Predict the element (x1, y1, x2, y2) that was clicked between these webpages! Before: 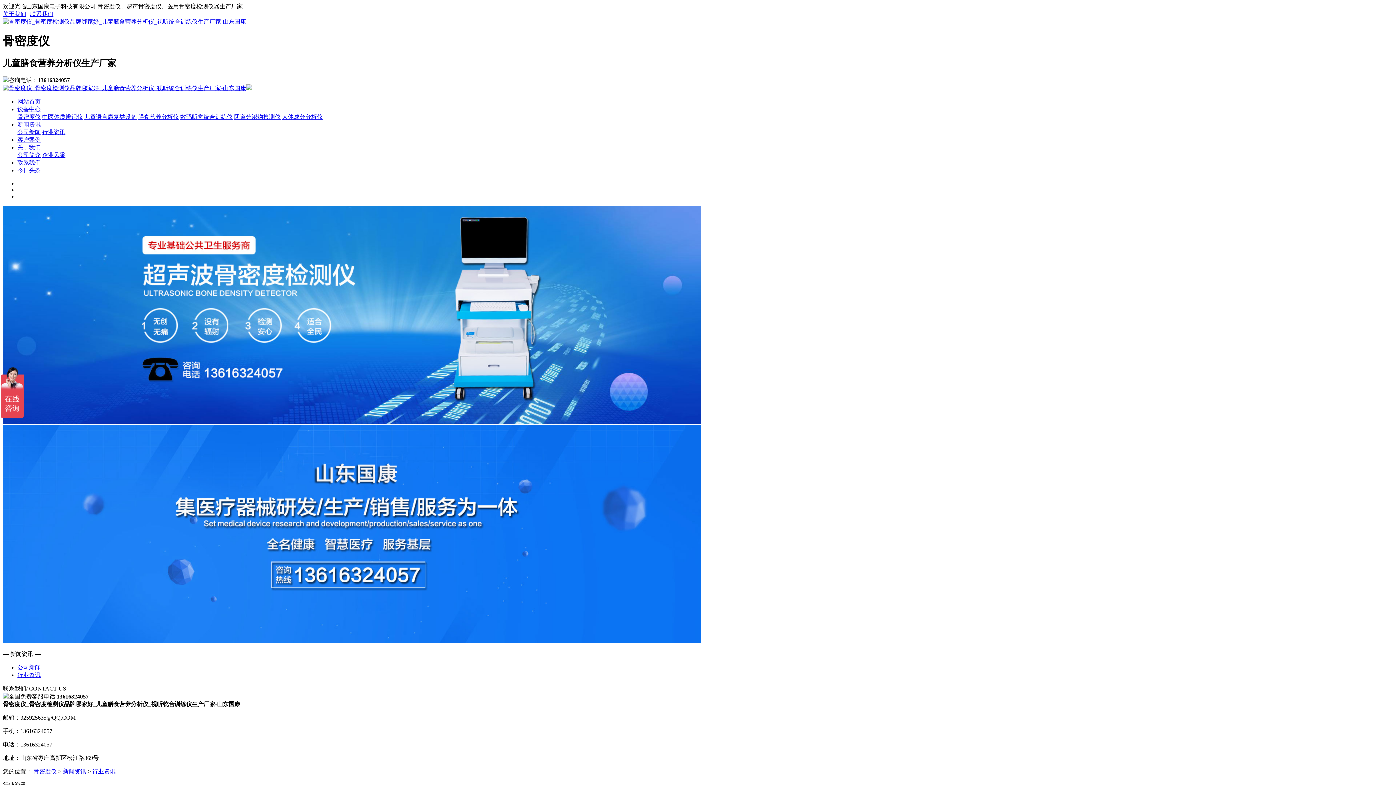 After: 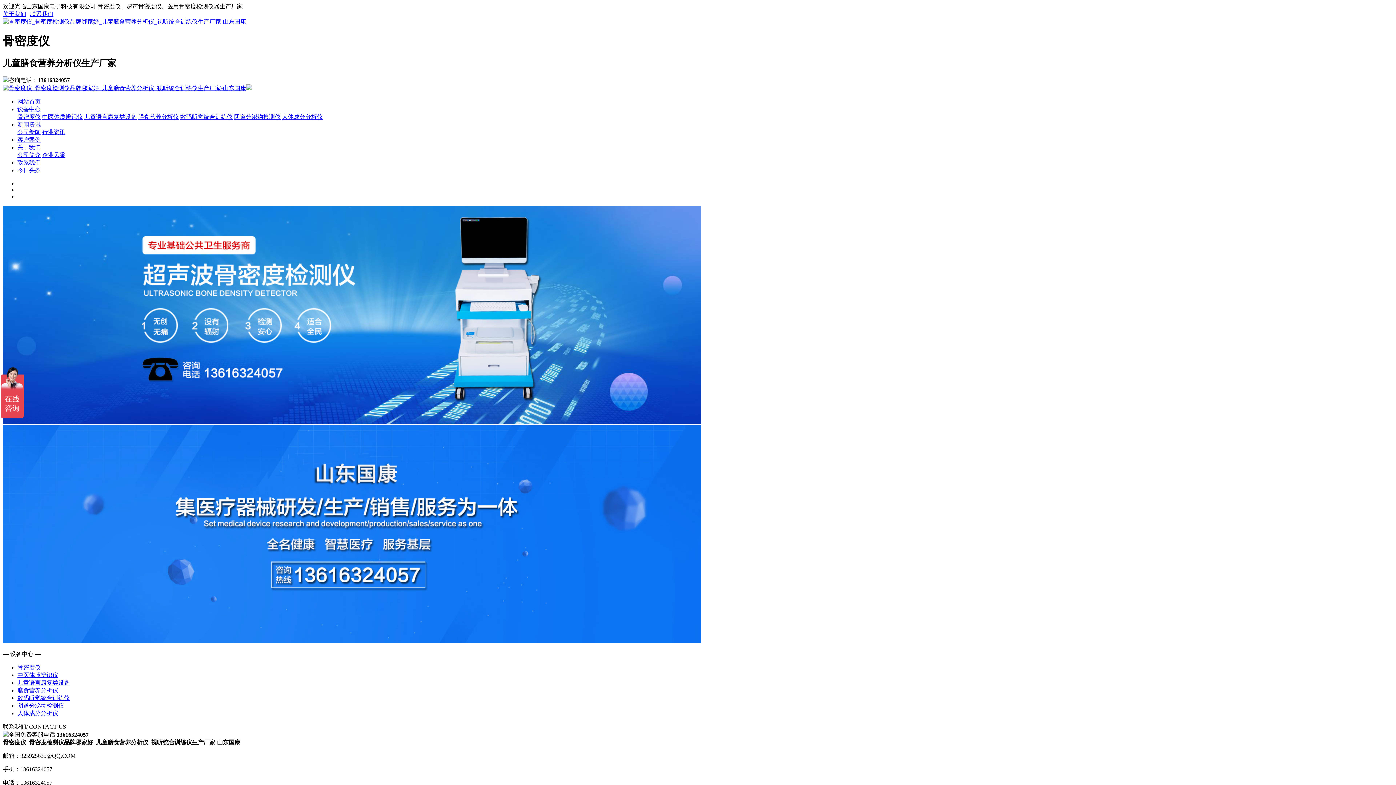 Action: label: 中医体质辨识仪 bbox: (42, 113, 82, 119)